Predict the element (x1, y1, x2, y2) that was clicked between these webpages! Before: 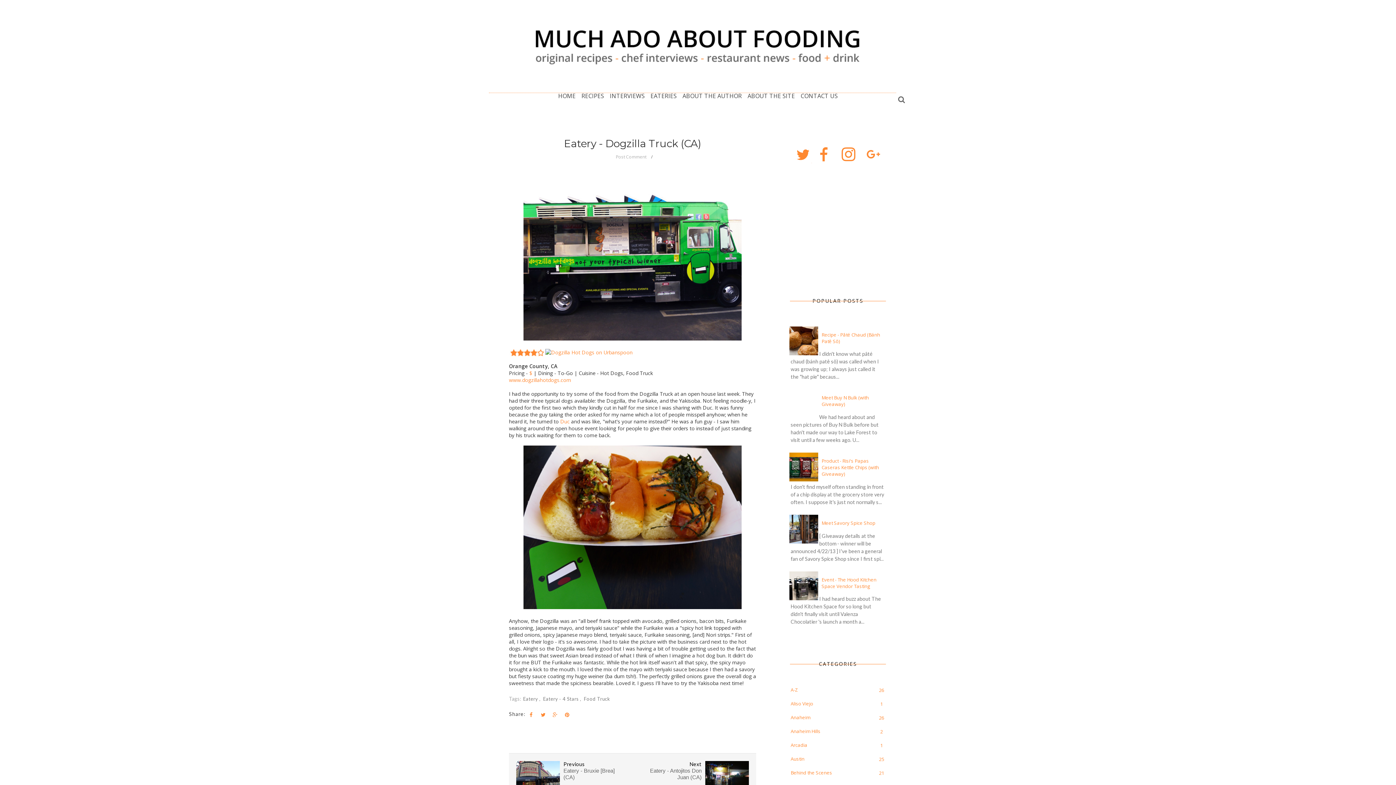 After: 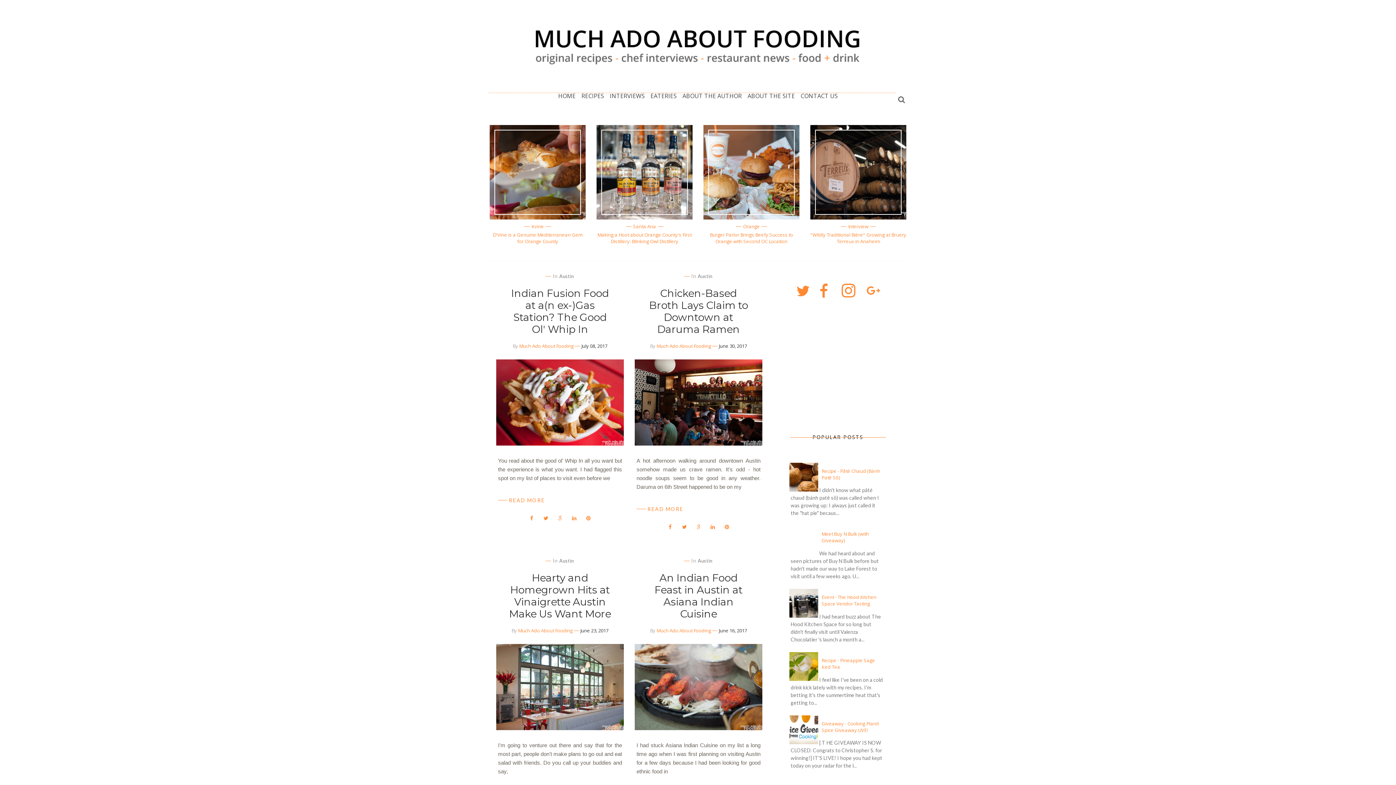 Action: label: HOME bbox: (555, 93, 578, 98)